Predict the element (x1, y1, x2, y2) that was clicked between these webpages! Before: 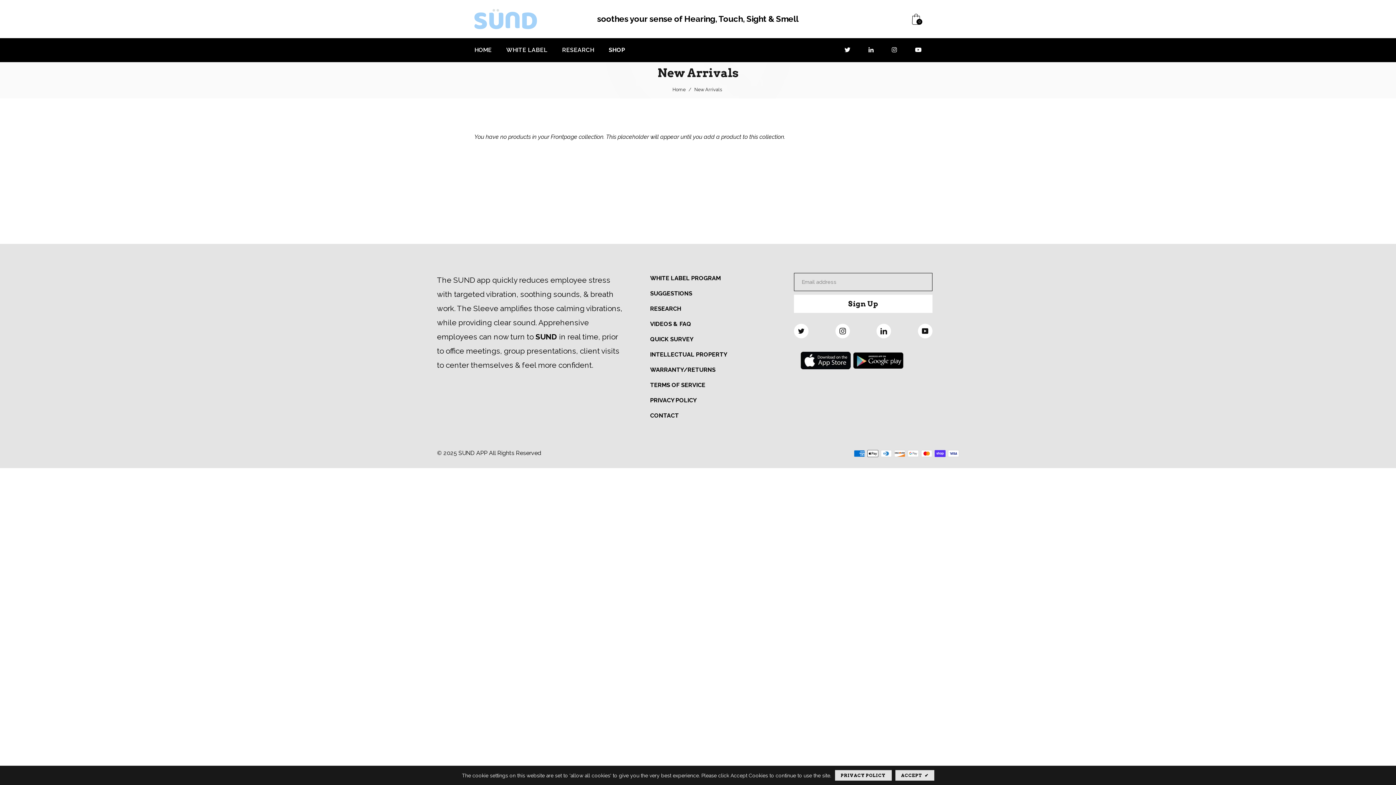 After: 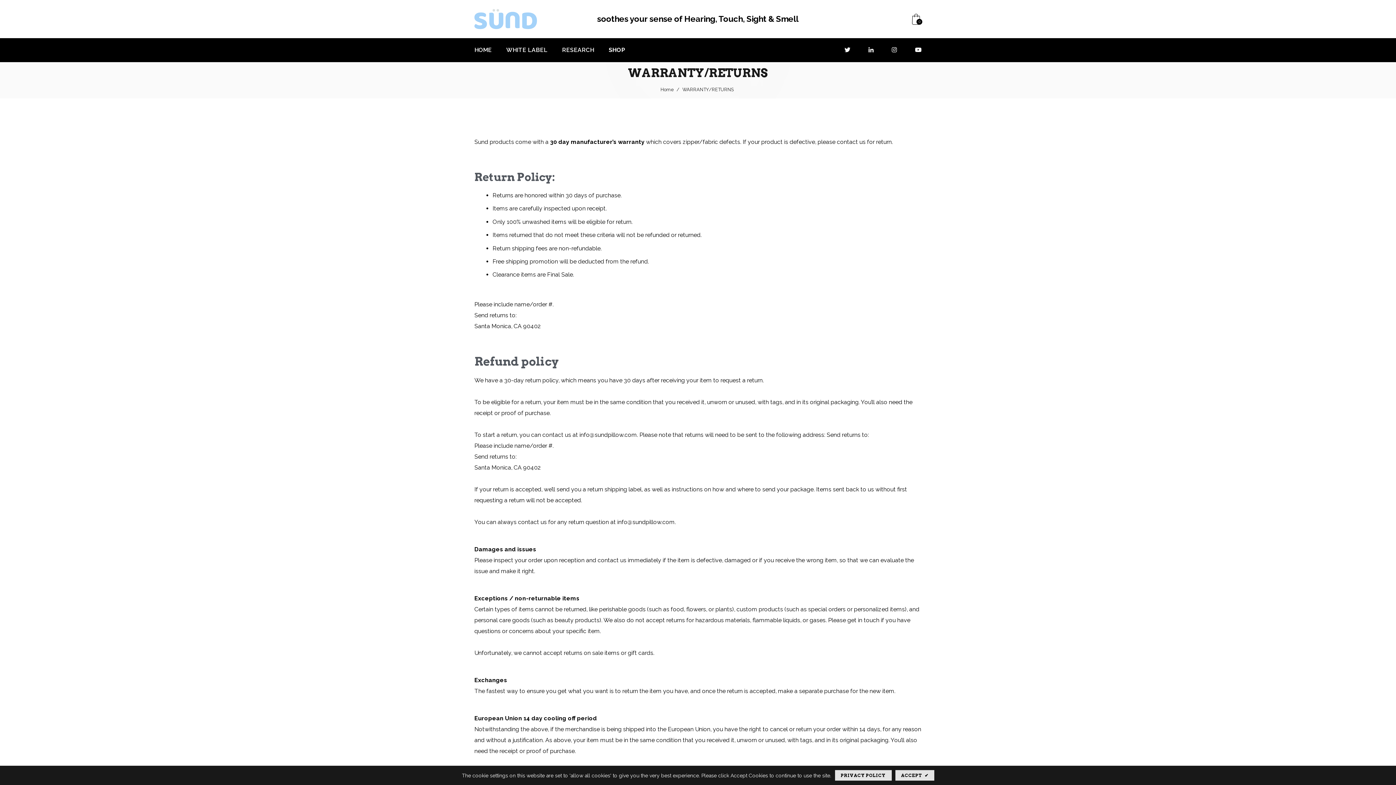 Action: bbox: (650, 366, 715, 373) label: WARRANTY/RETURNS